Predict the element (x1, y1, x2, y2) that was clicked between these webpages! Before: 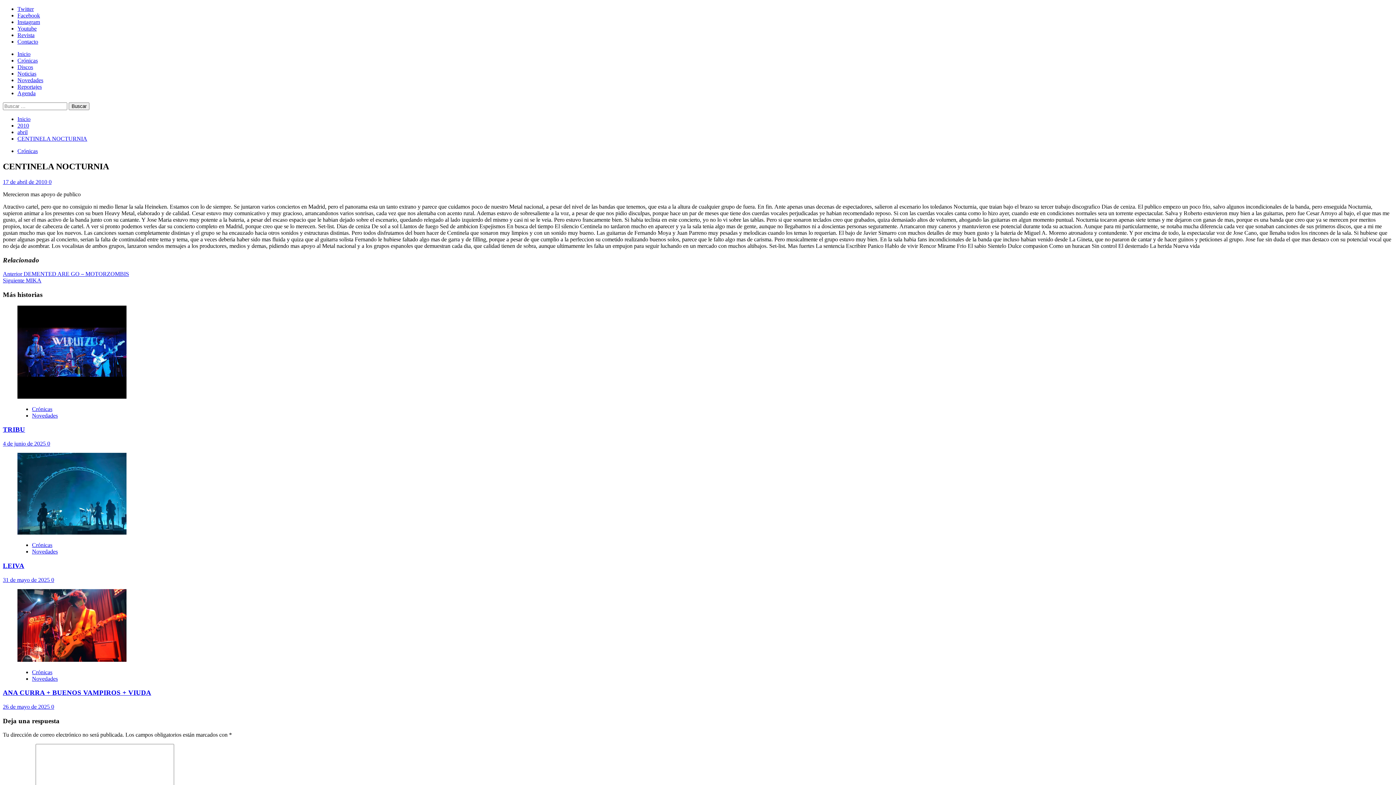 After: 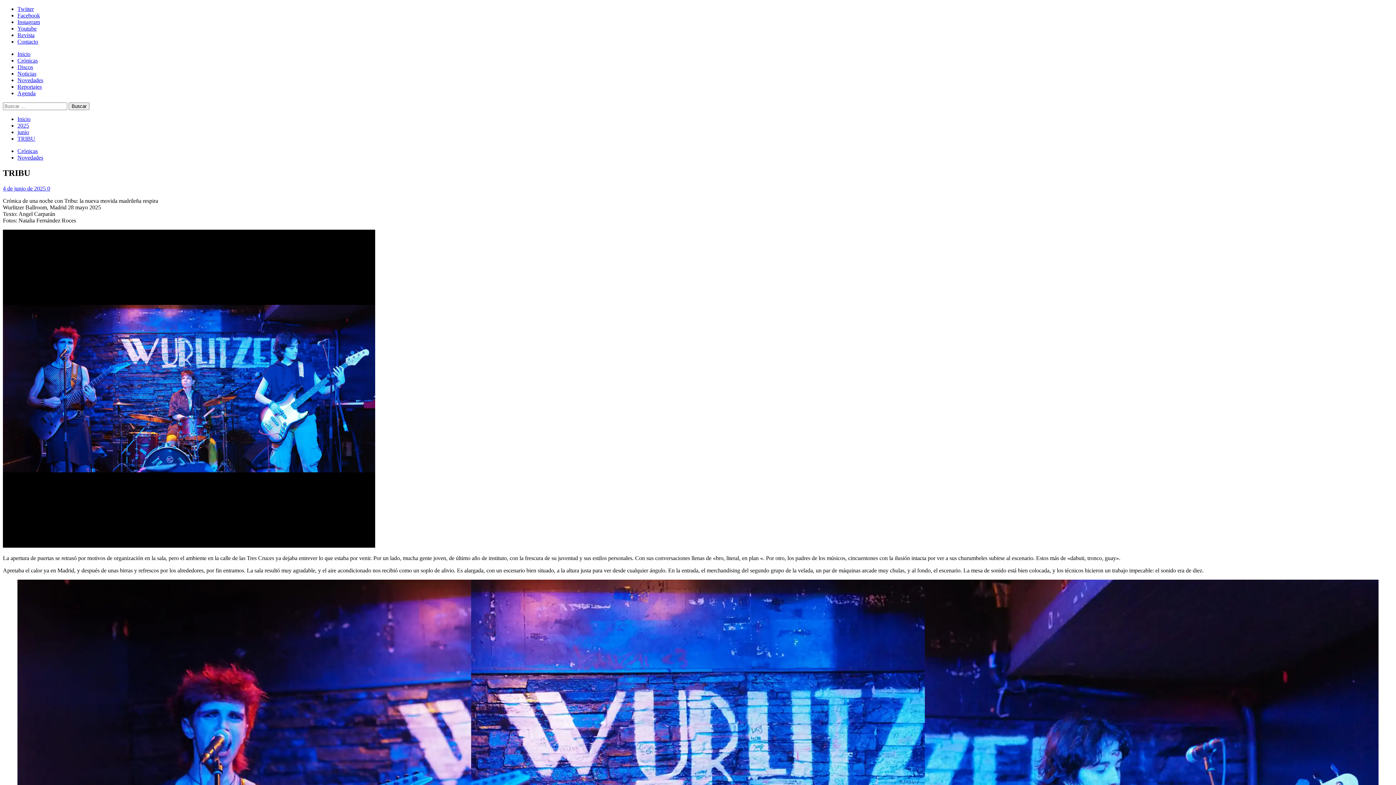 Action: label: TRIBU bbox: (17, 393, 126, 399)